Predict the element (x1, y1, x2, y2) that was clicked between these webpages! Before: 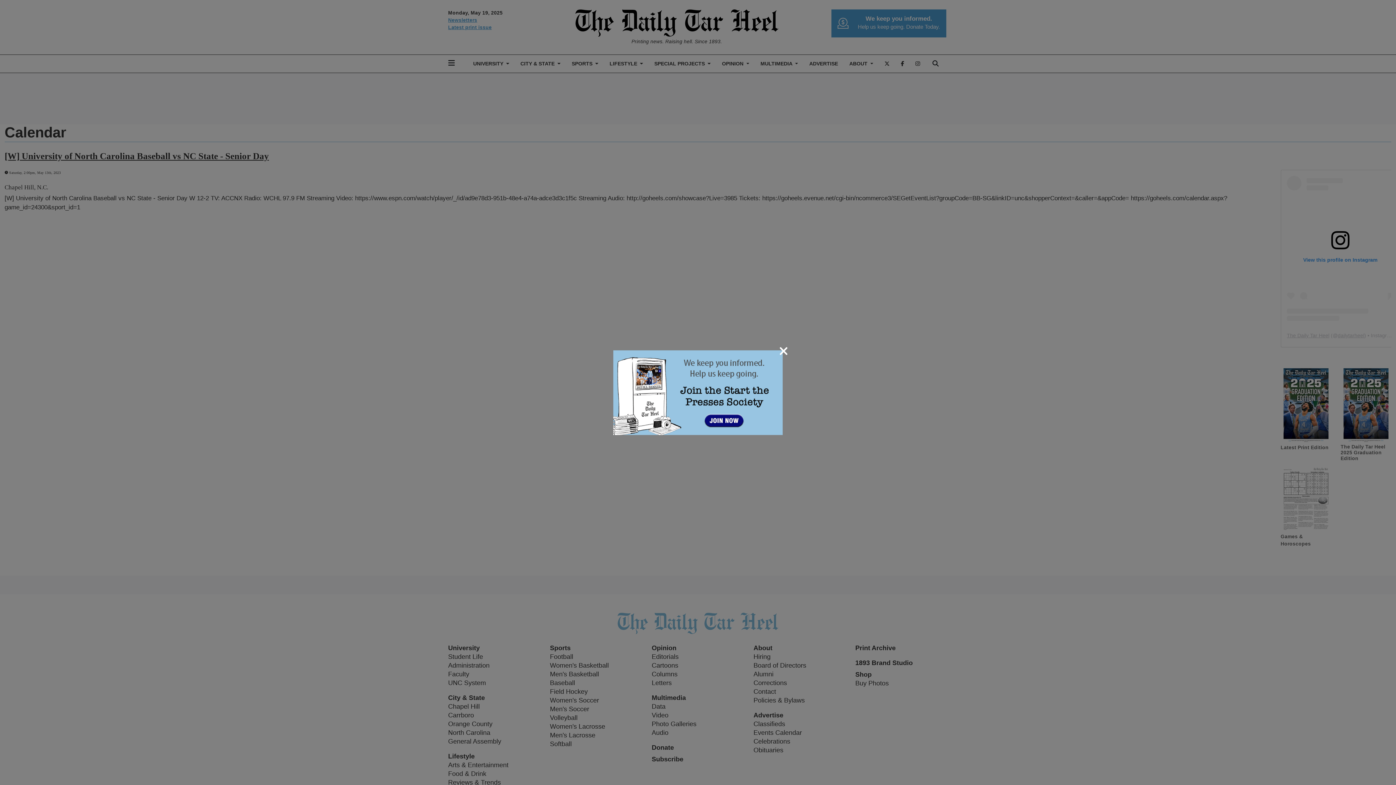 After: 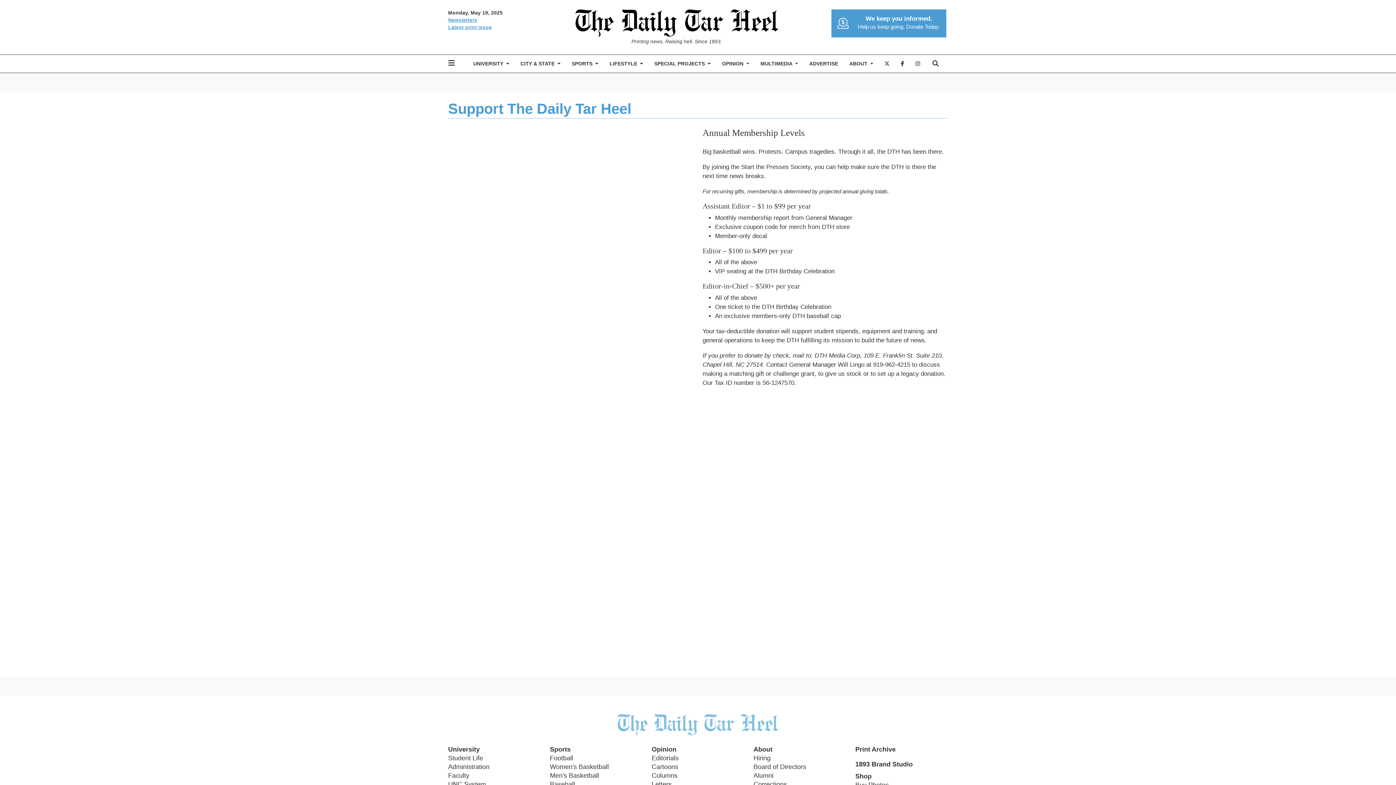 Action: bbox: (613, 388, 782, 395)